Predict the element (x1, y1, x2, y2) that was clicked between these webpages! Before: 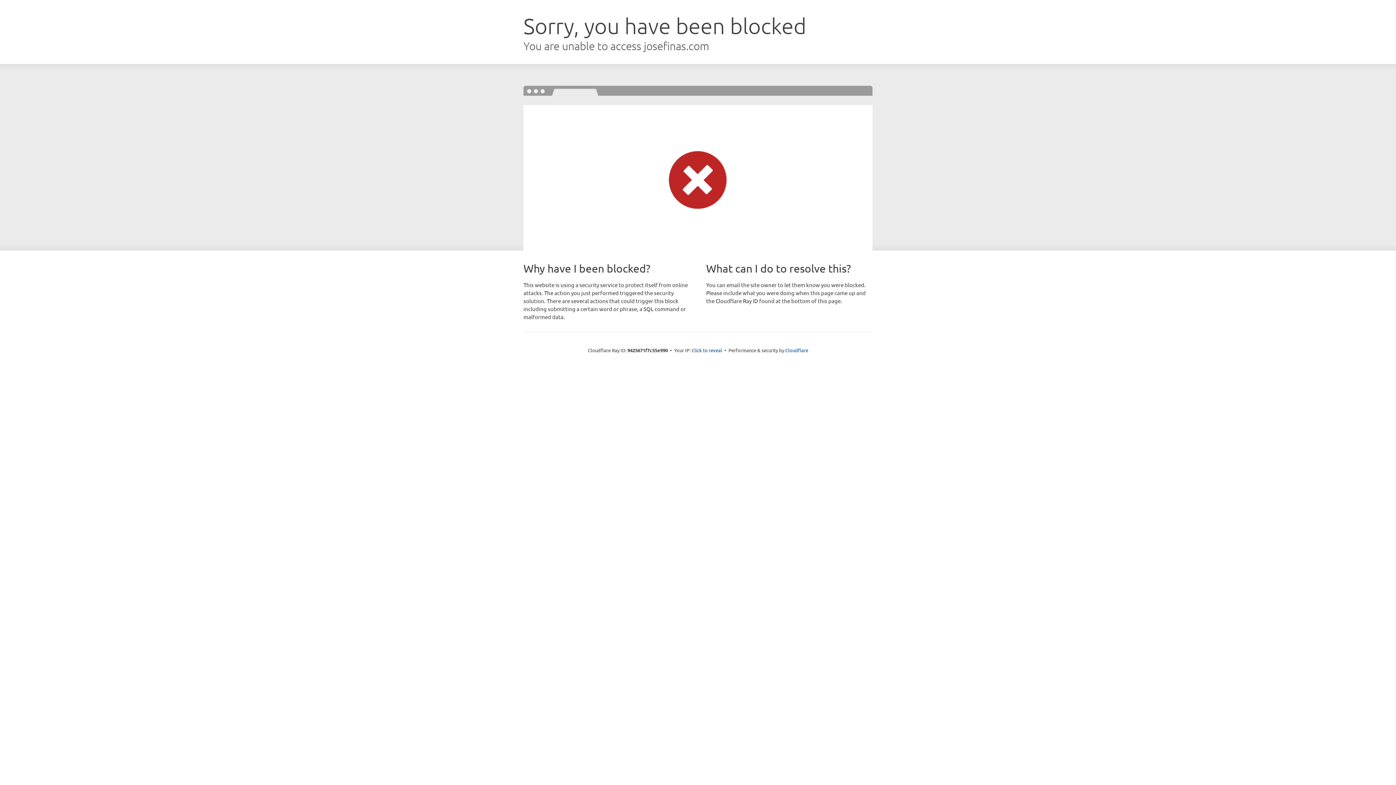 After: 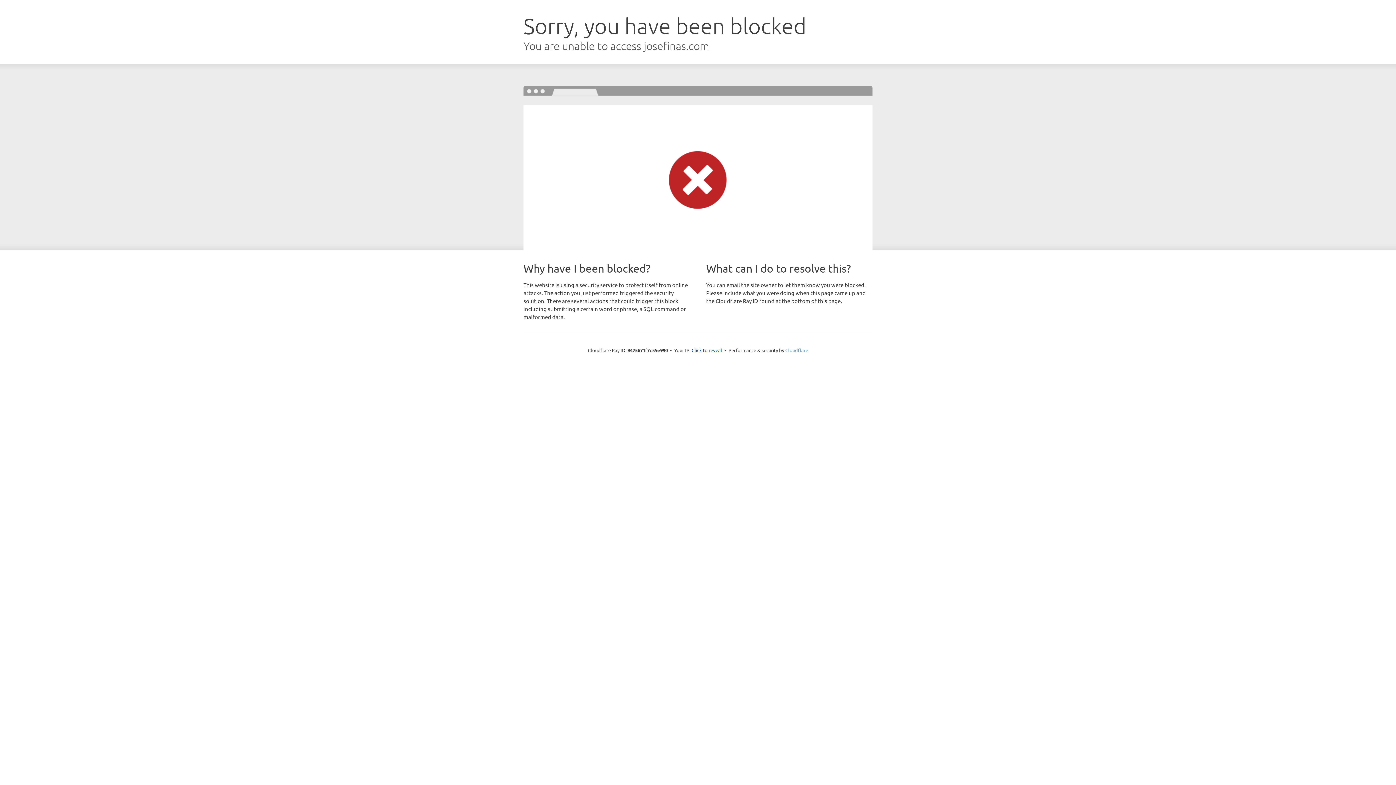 Action: label: Cloudflare bbox: (785, 347, 808, 353)